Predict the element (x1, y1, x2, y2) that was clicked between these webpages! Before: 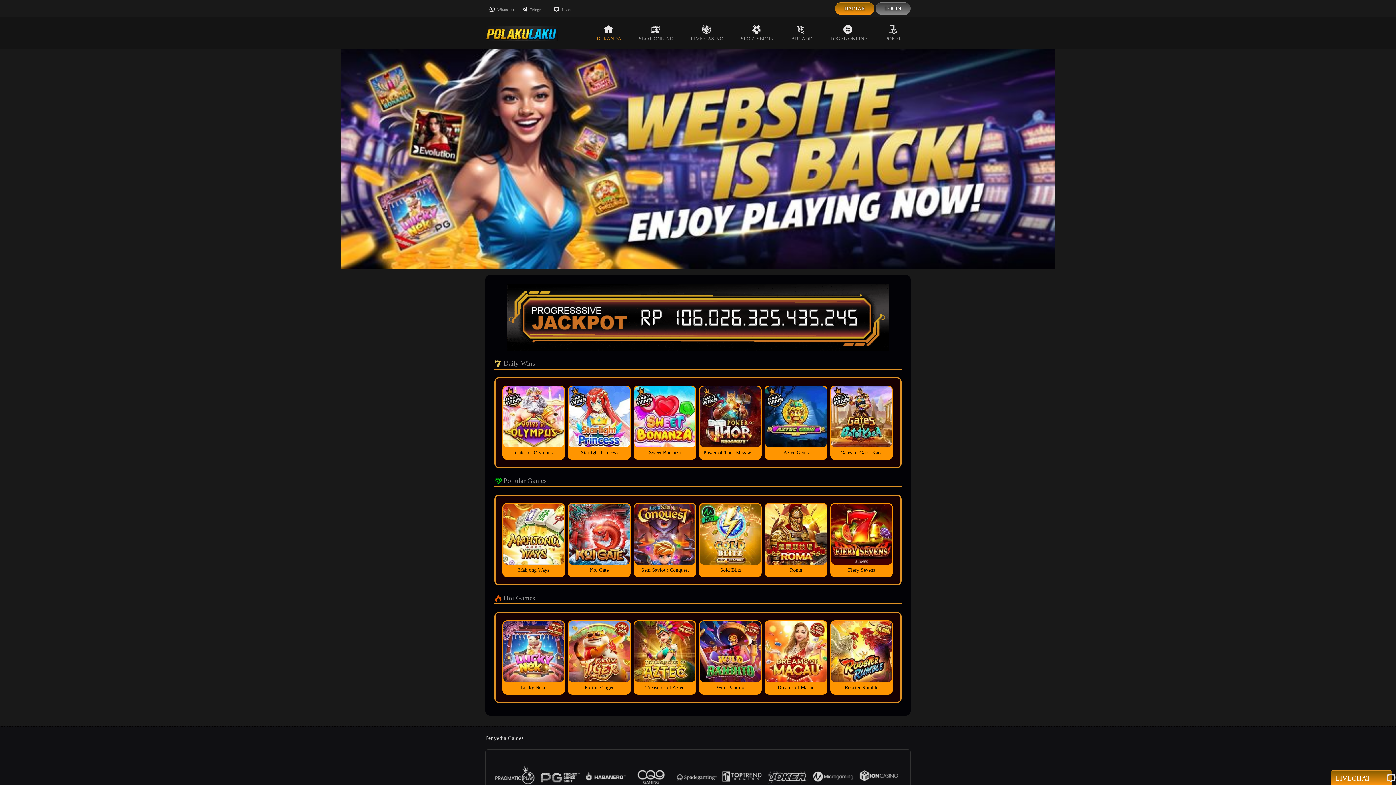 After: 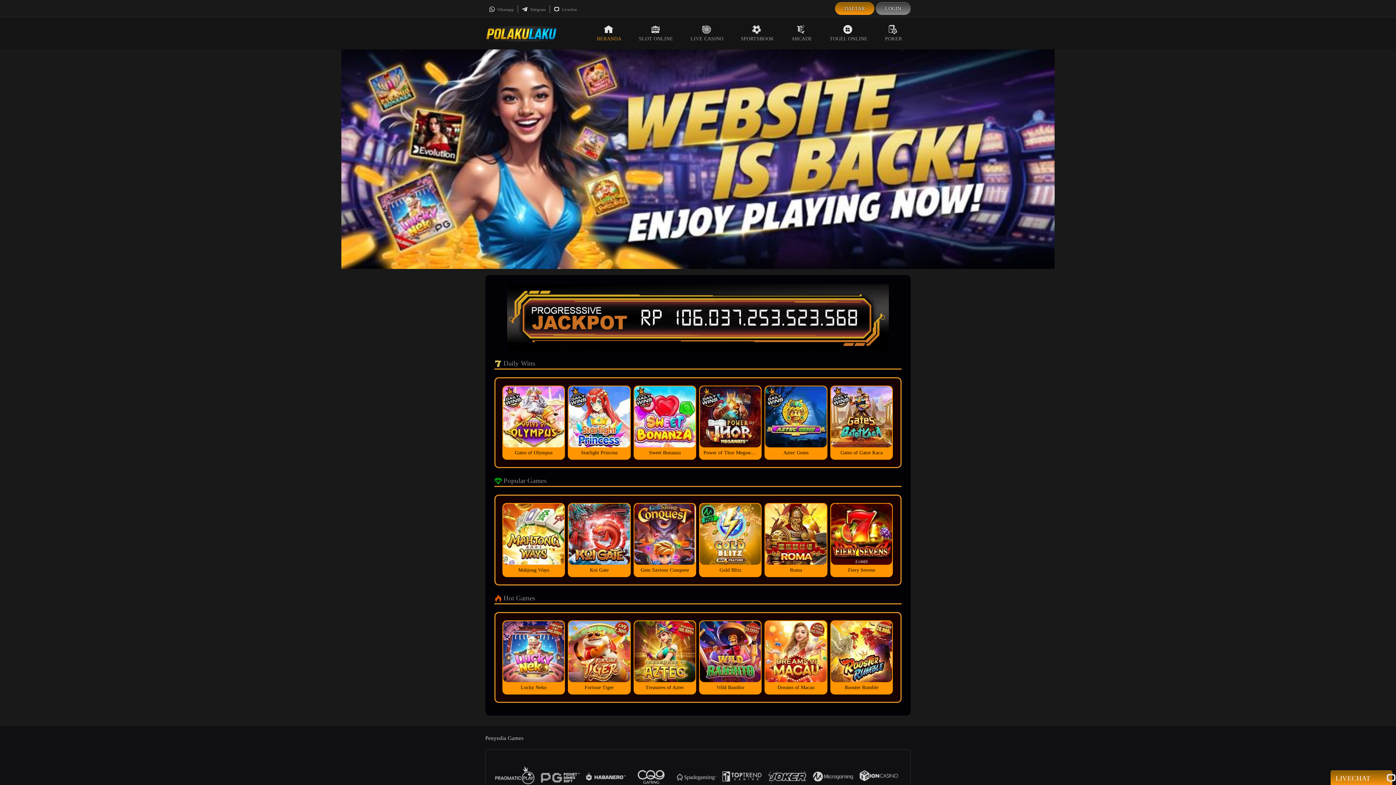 Action: bbox: (485, 30, 558, 36)